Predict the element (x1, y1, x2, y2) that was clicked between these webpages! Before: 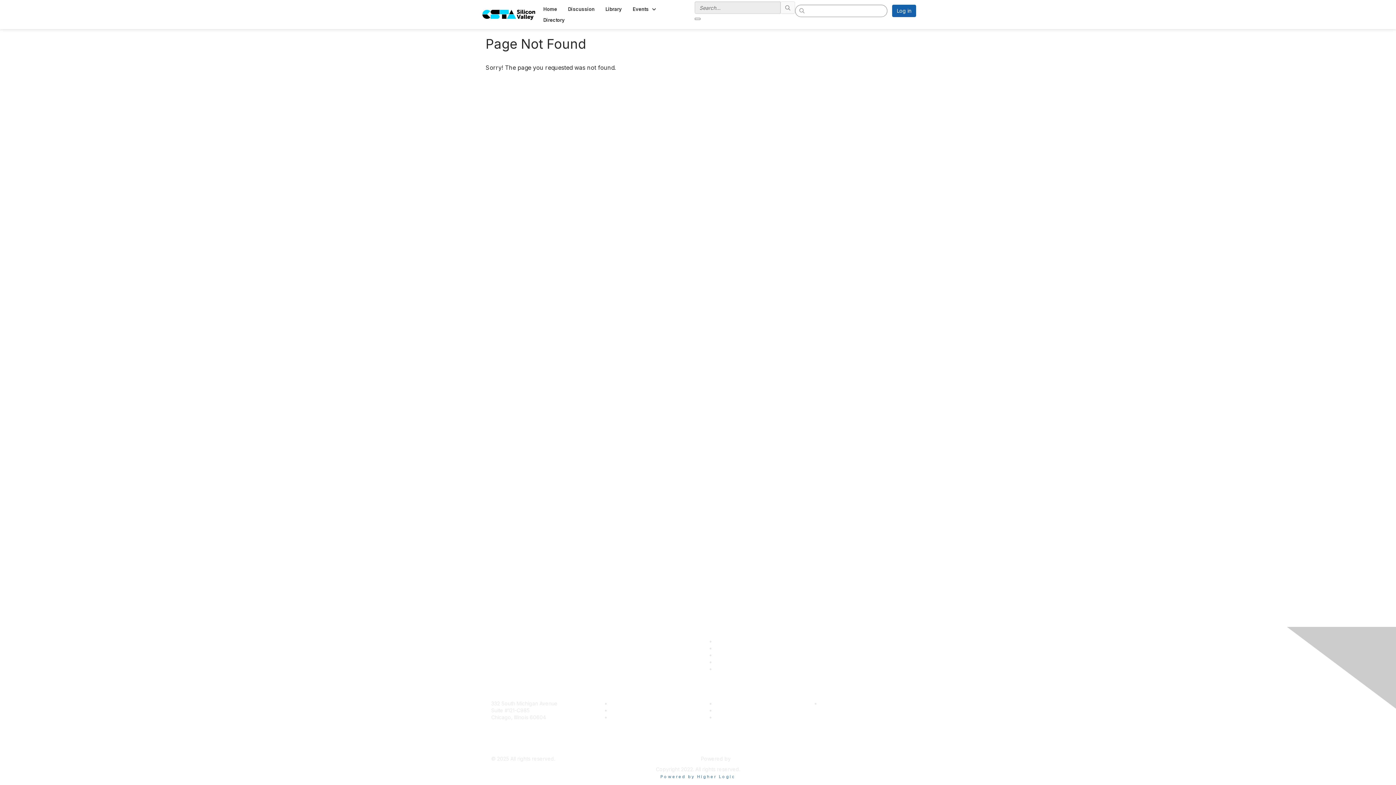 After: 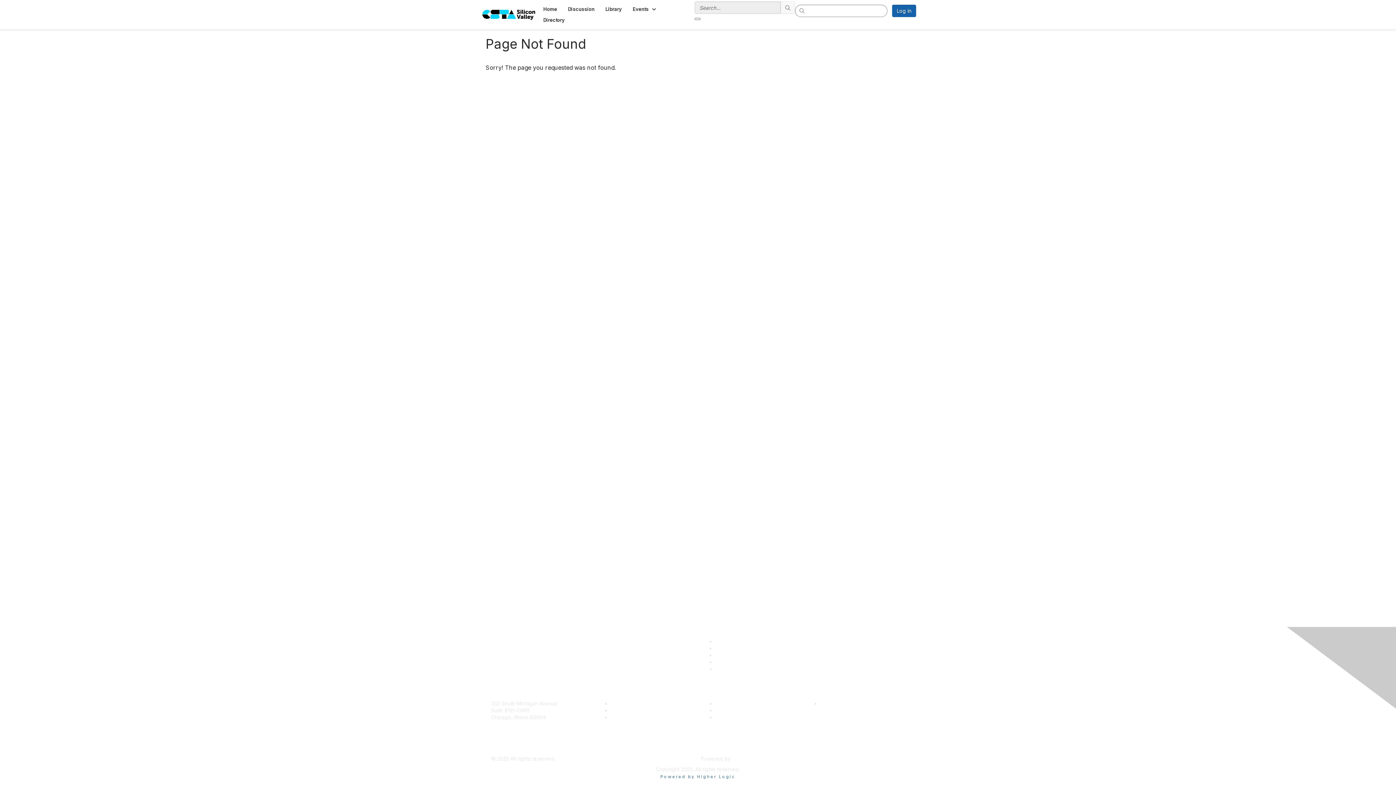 Action: bbox: (715, 645, 720, 651)